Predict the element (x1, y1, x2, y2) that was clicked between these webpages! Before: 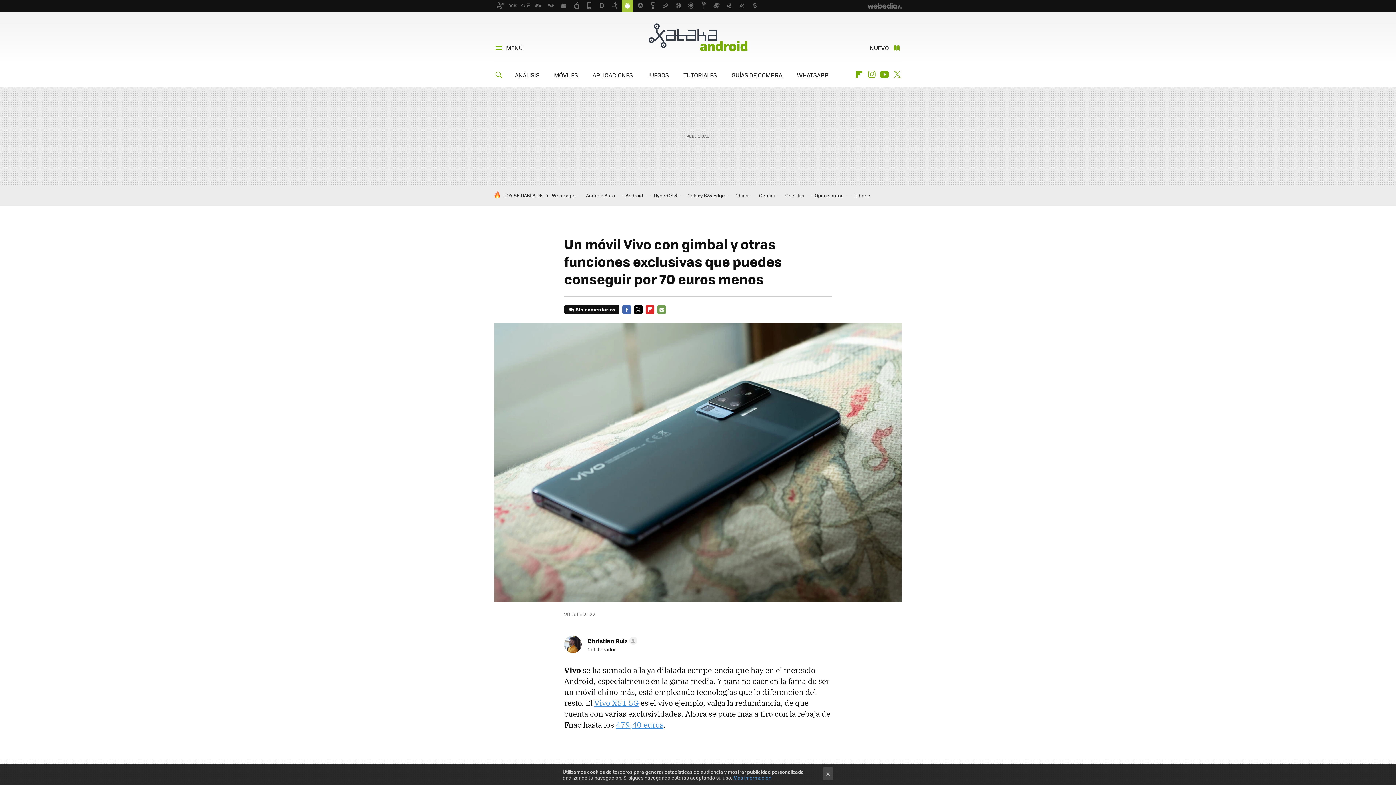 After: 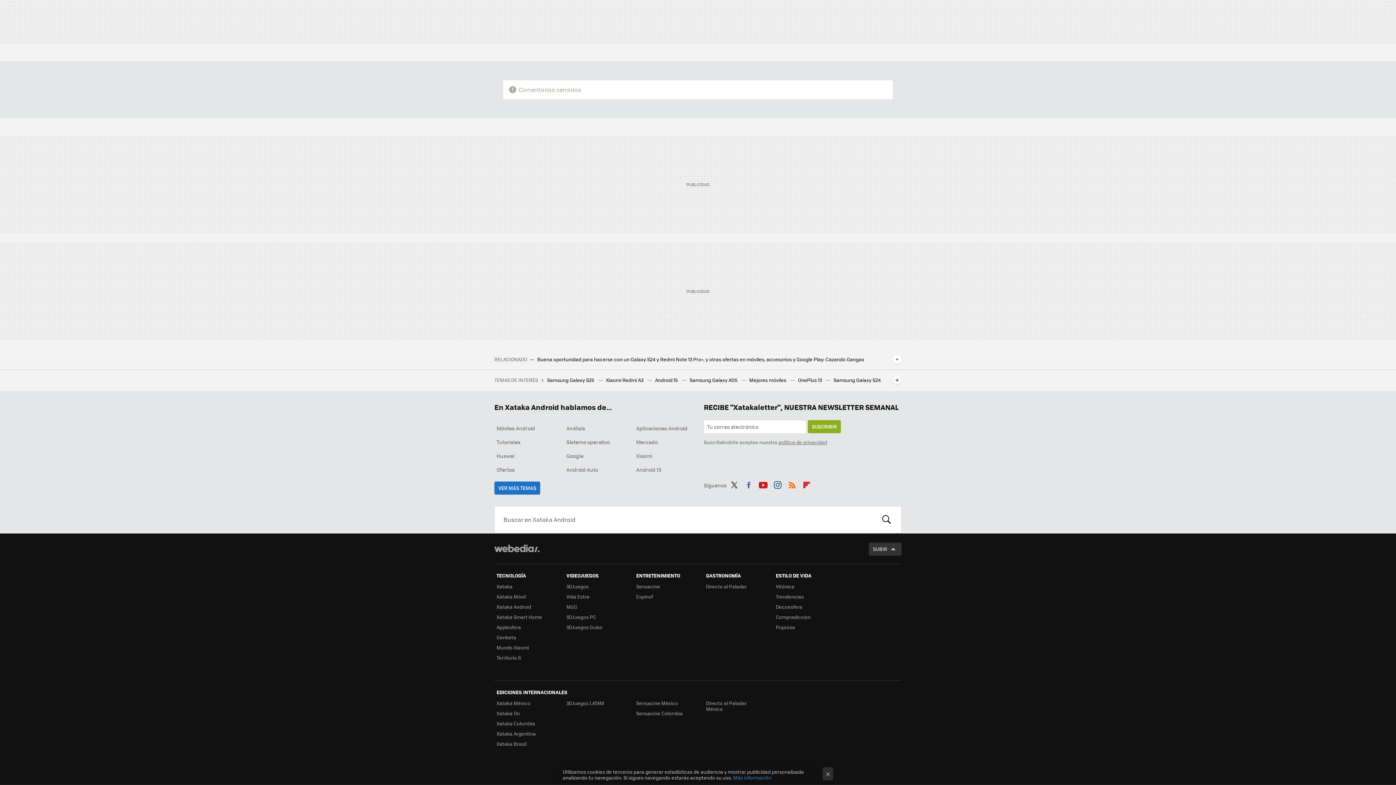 Action: label: Sin comentarios bbox: (564, 305, 619, 314)